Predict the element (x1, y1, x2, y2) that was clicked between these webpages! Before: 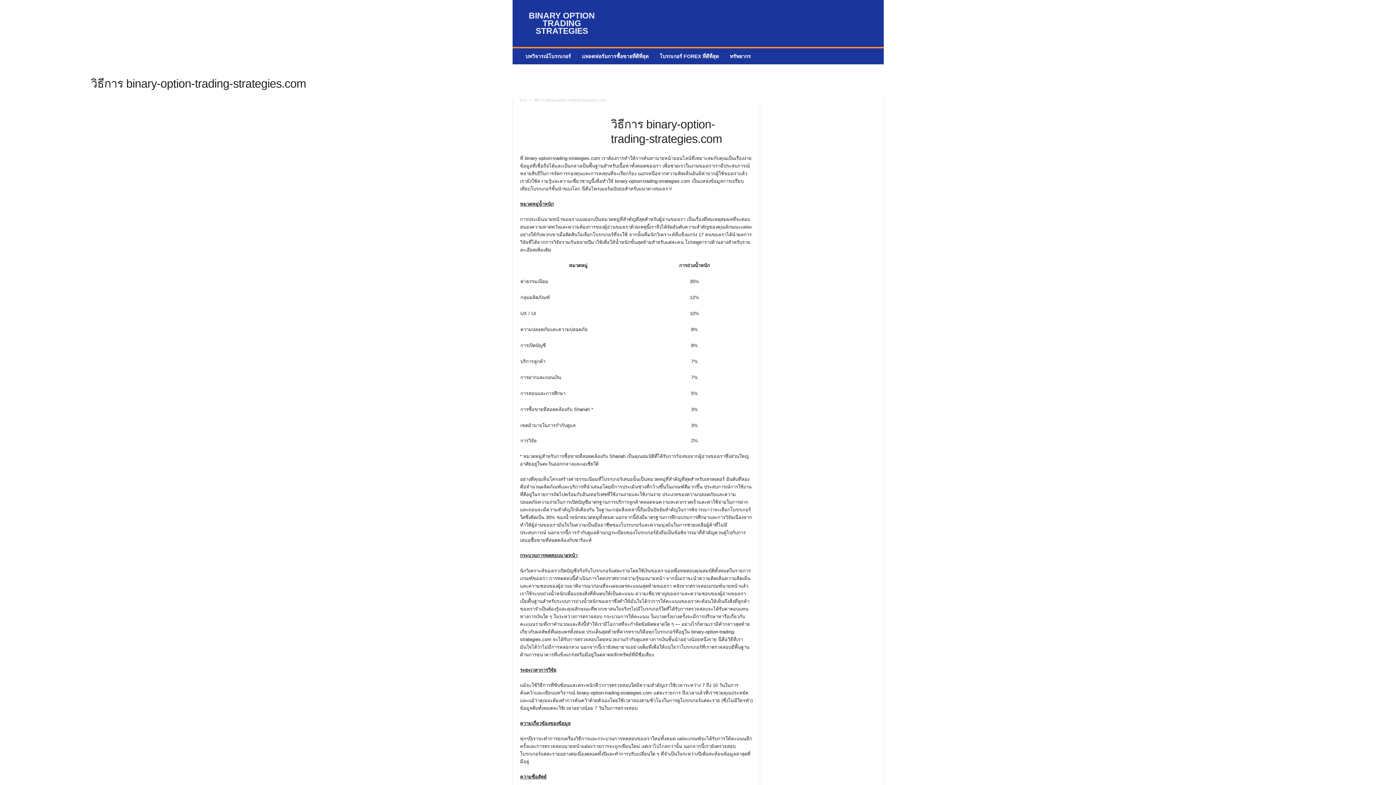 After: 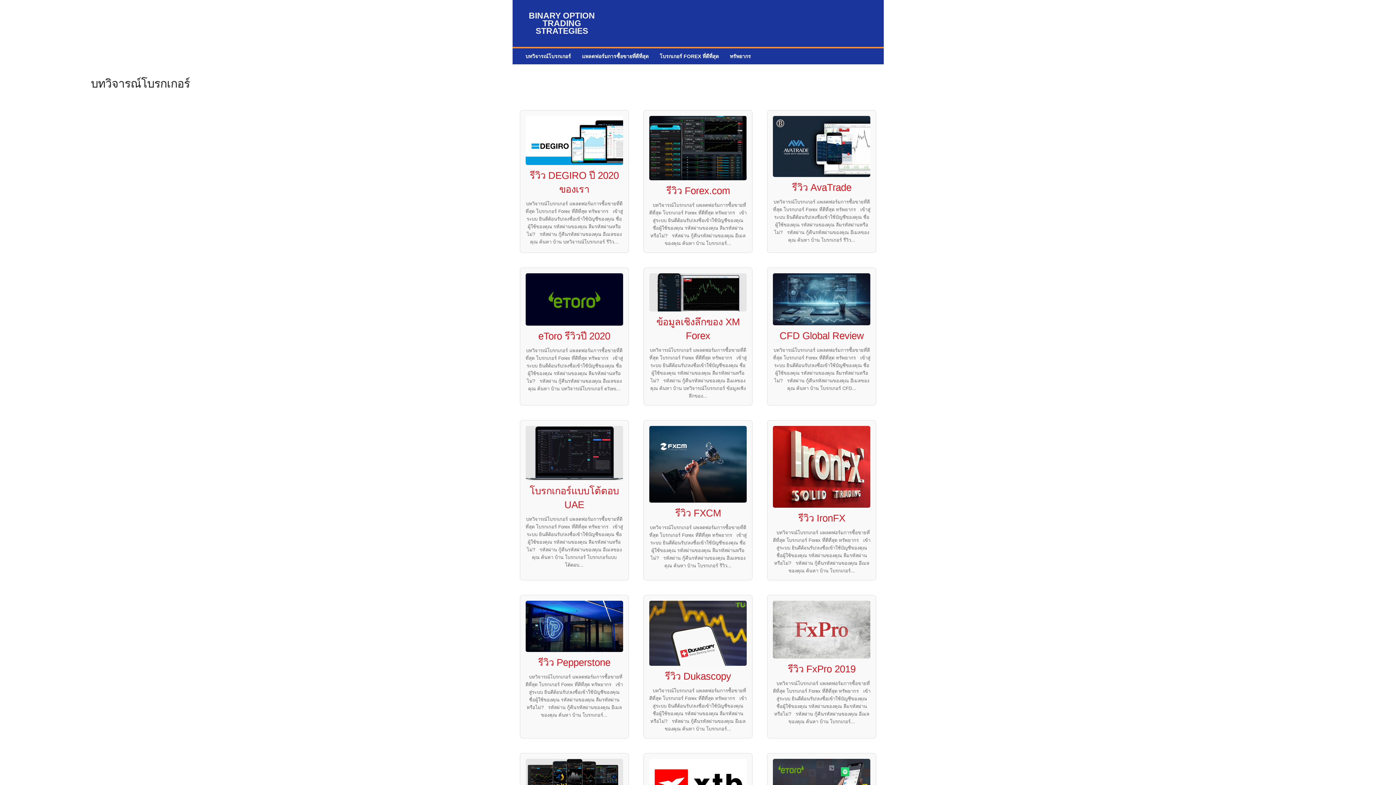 Action: label: บทวิจารณ์โบรกเกอร์ bbox: (520, 48, 576, 64)